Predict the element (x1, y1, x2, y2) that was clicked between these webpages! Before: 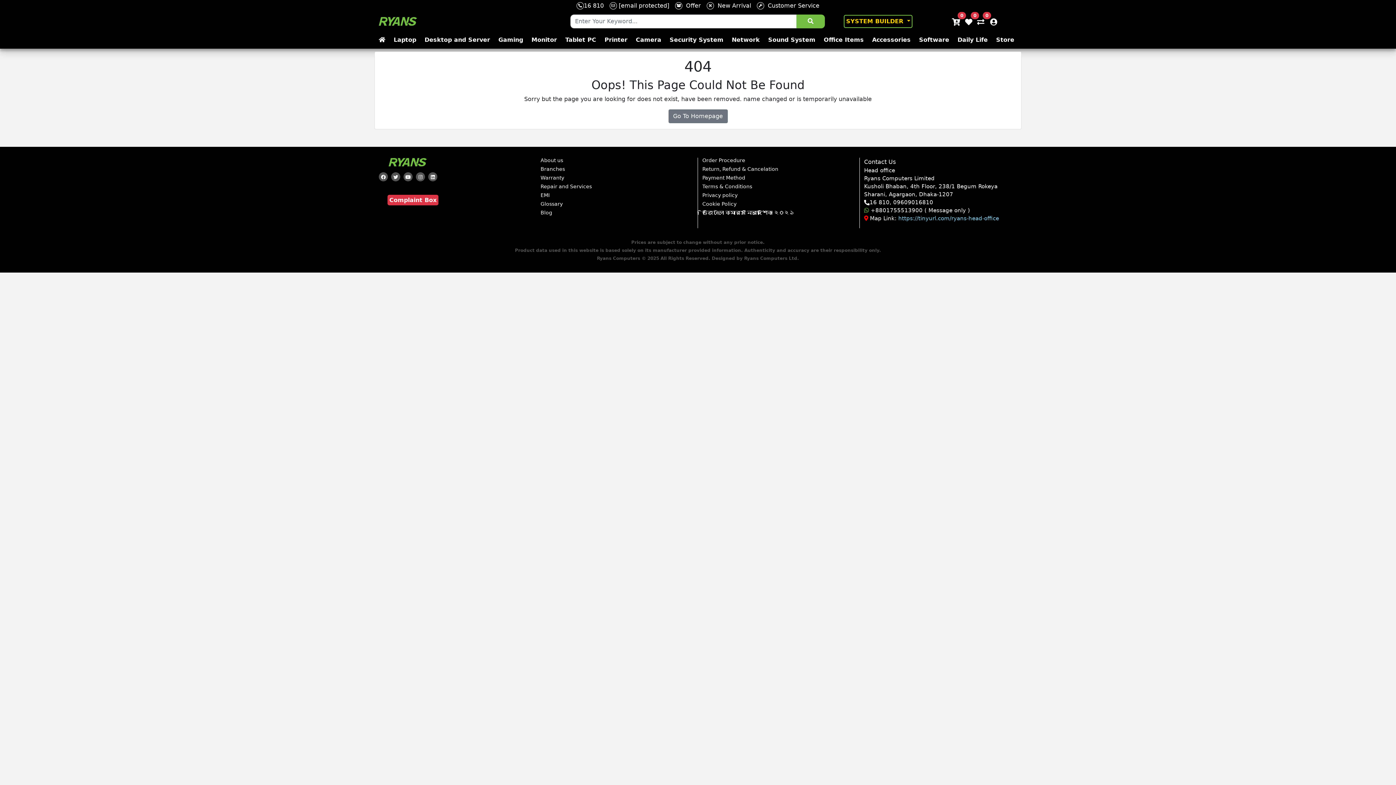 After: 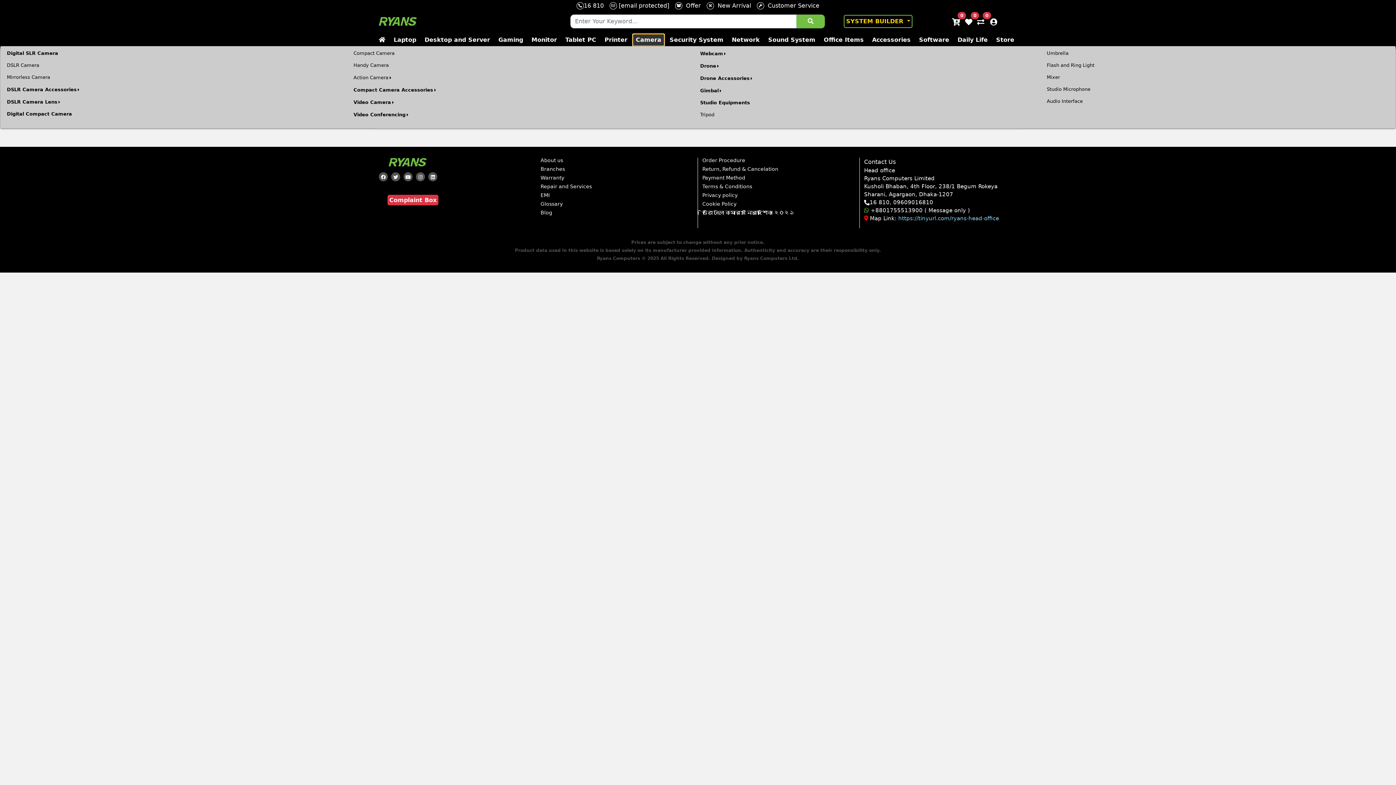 Action: bbox: (633, 34, 664, 45) label: Camera